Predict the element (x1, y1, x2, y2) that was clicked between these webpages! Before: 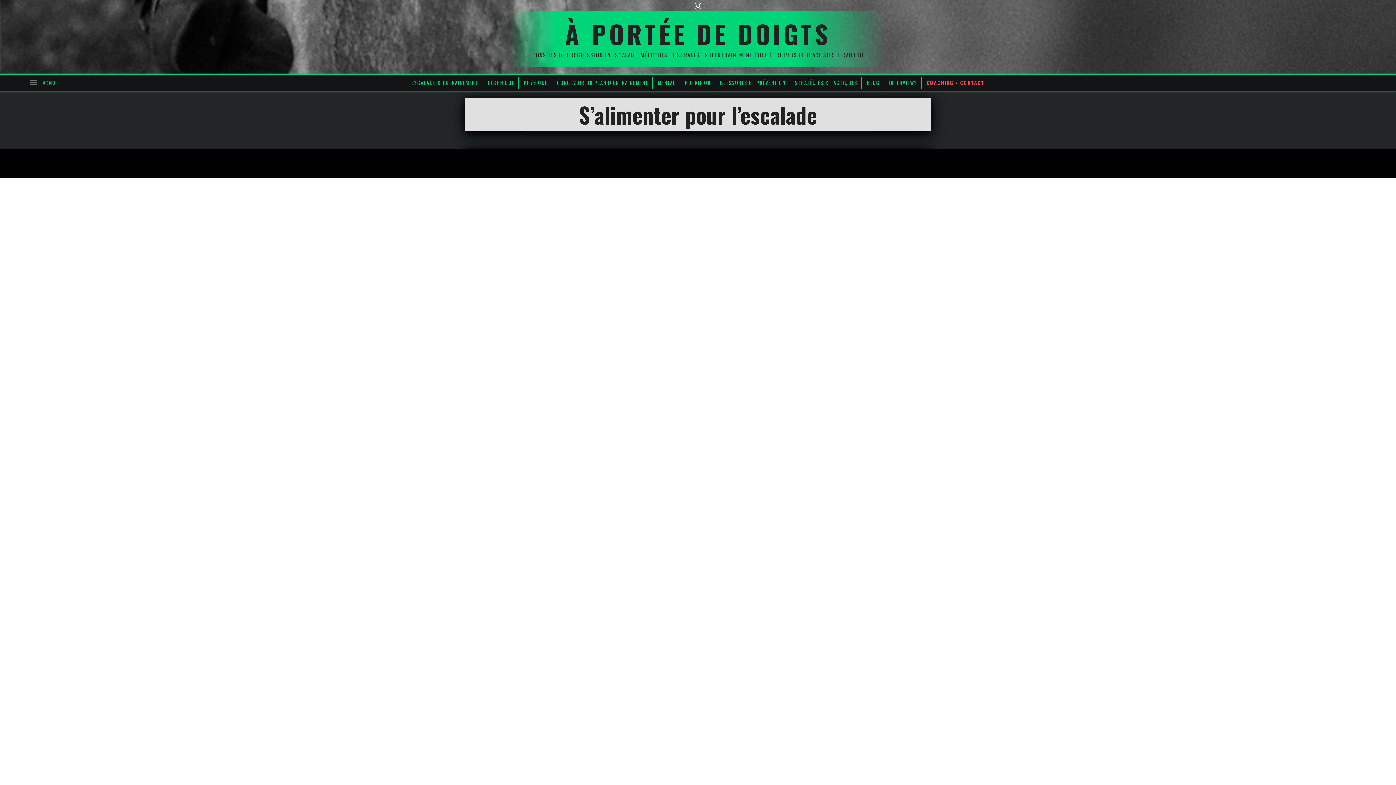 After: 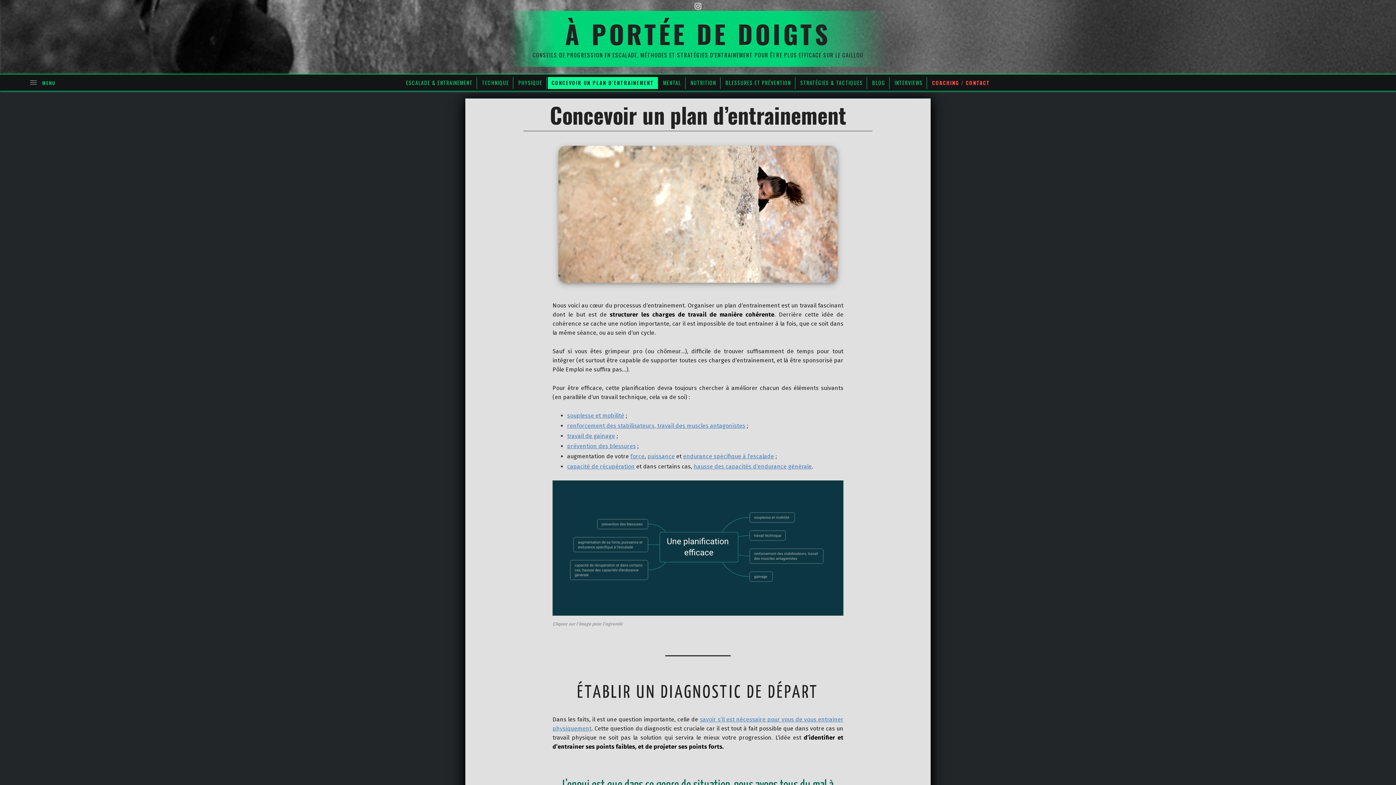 Action: label: CONCEVOIR UN PLAN D’ENTRAINEMENT bbox: (553, 76, 652, 88)